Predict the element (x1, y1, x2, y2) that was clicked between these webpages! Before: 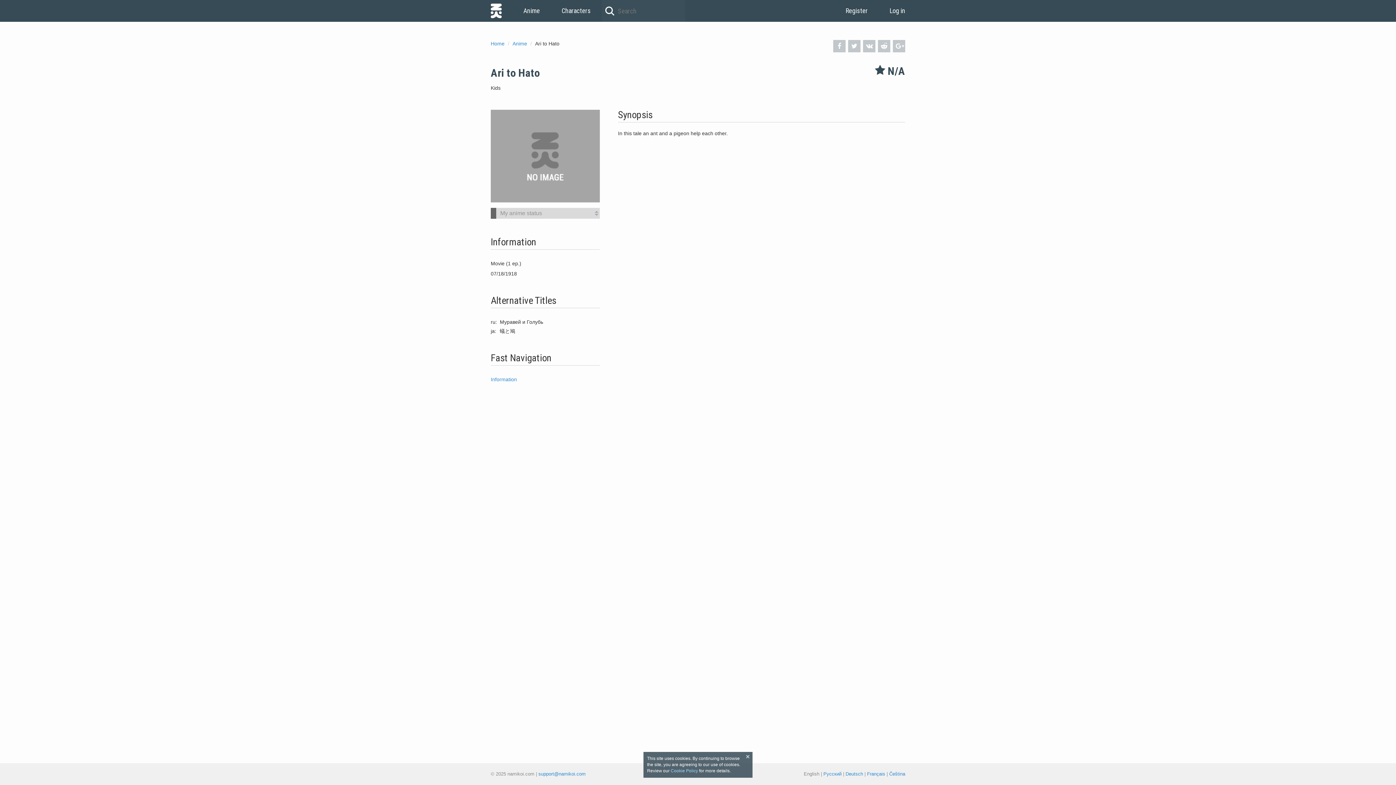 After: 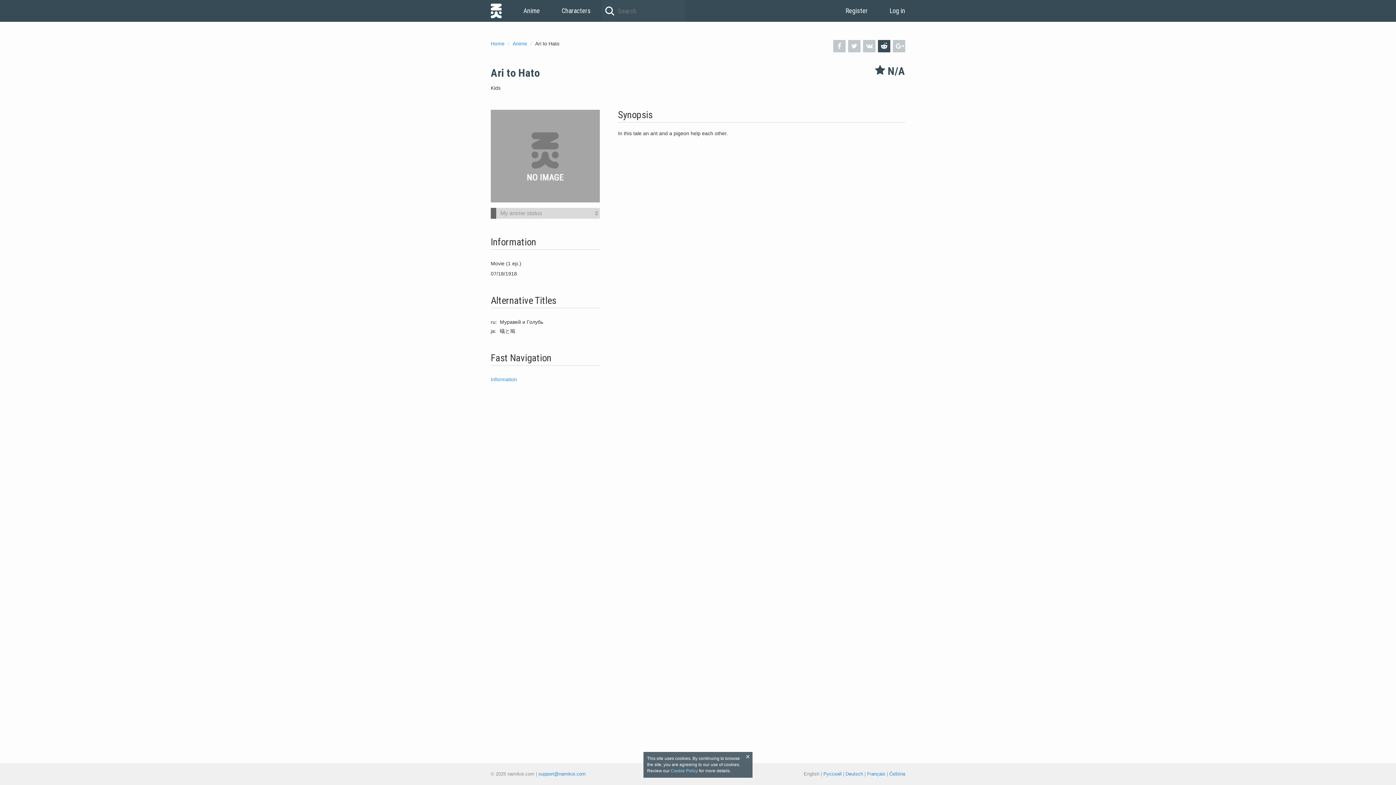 Action: bbox: (878, 40, 890, 52)